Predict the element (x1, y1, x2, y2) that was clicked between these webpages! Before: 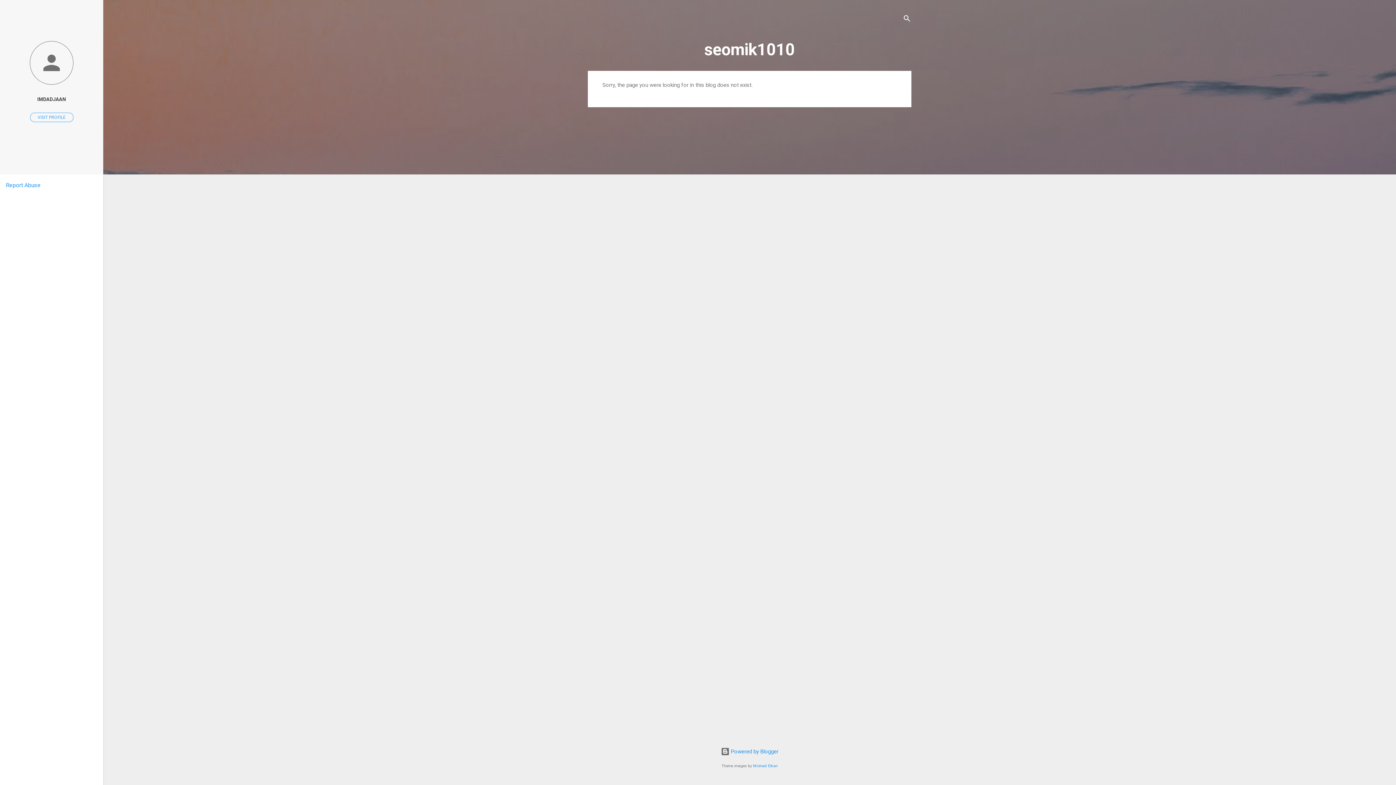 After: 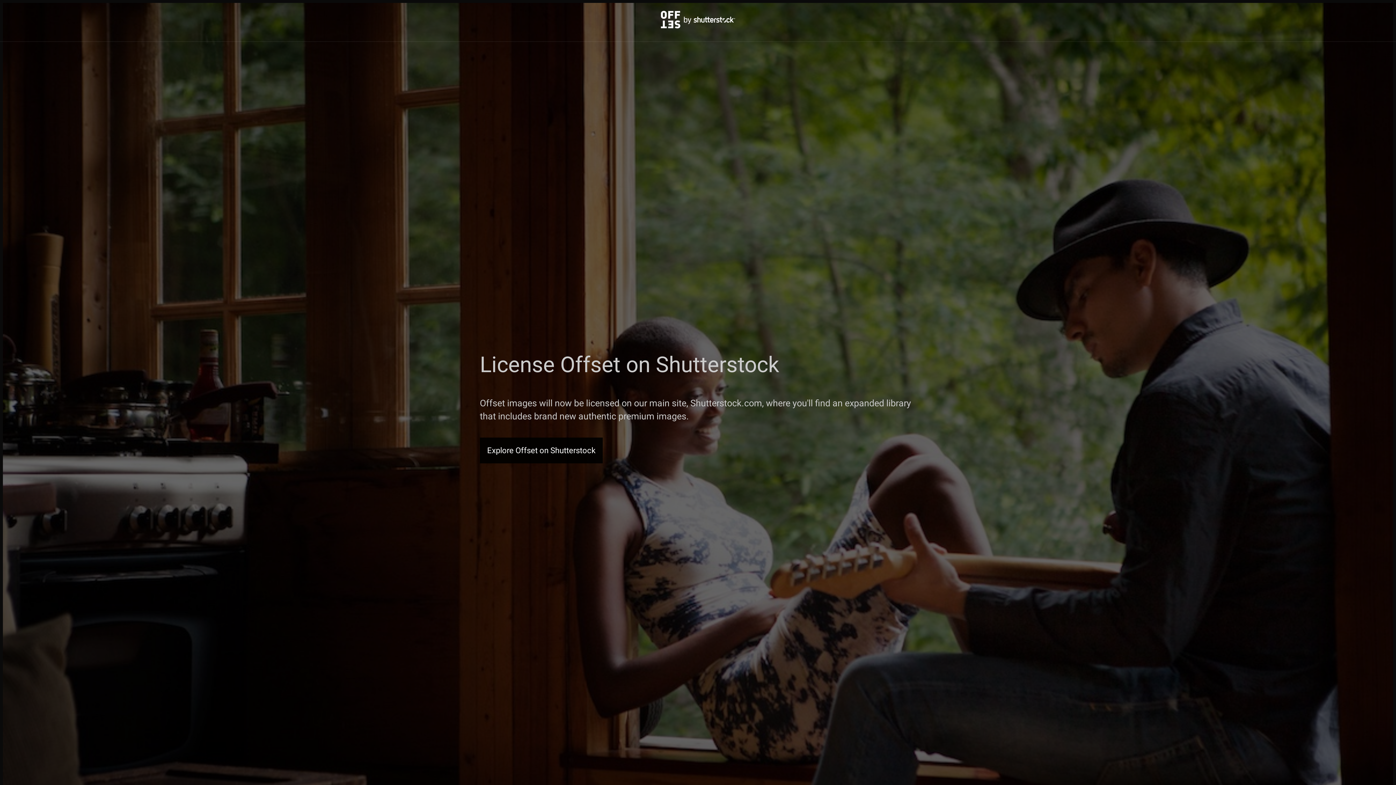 Action: label: Michael Elkan bbox: (753, 764, 778, 768)